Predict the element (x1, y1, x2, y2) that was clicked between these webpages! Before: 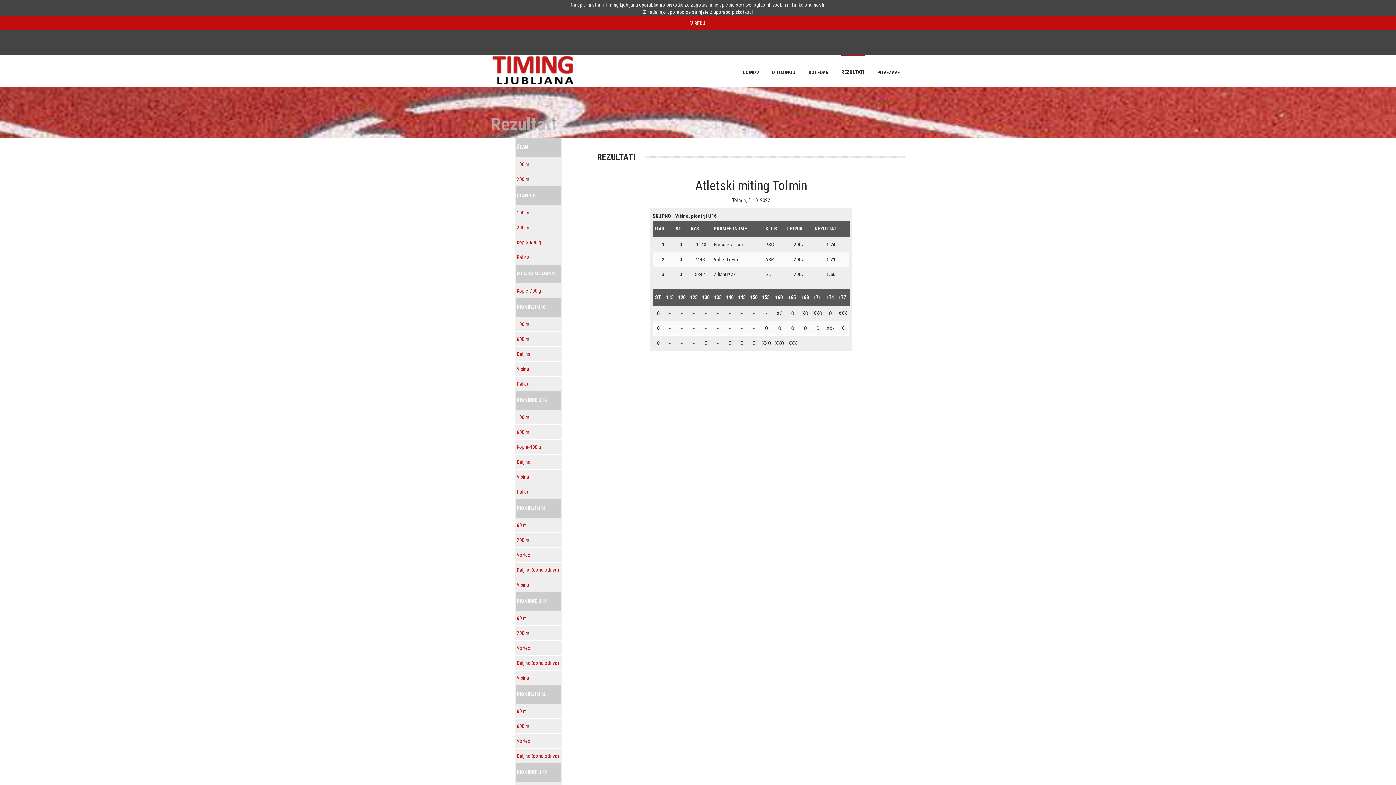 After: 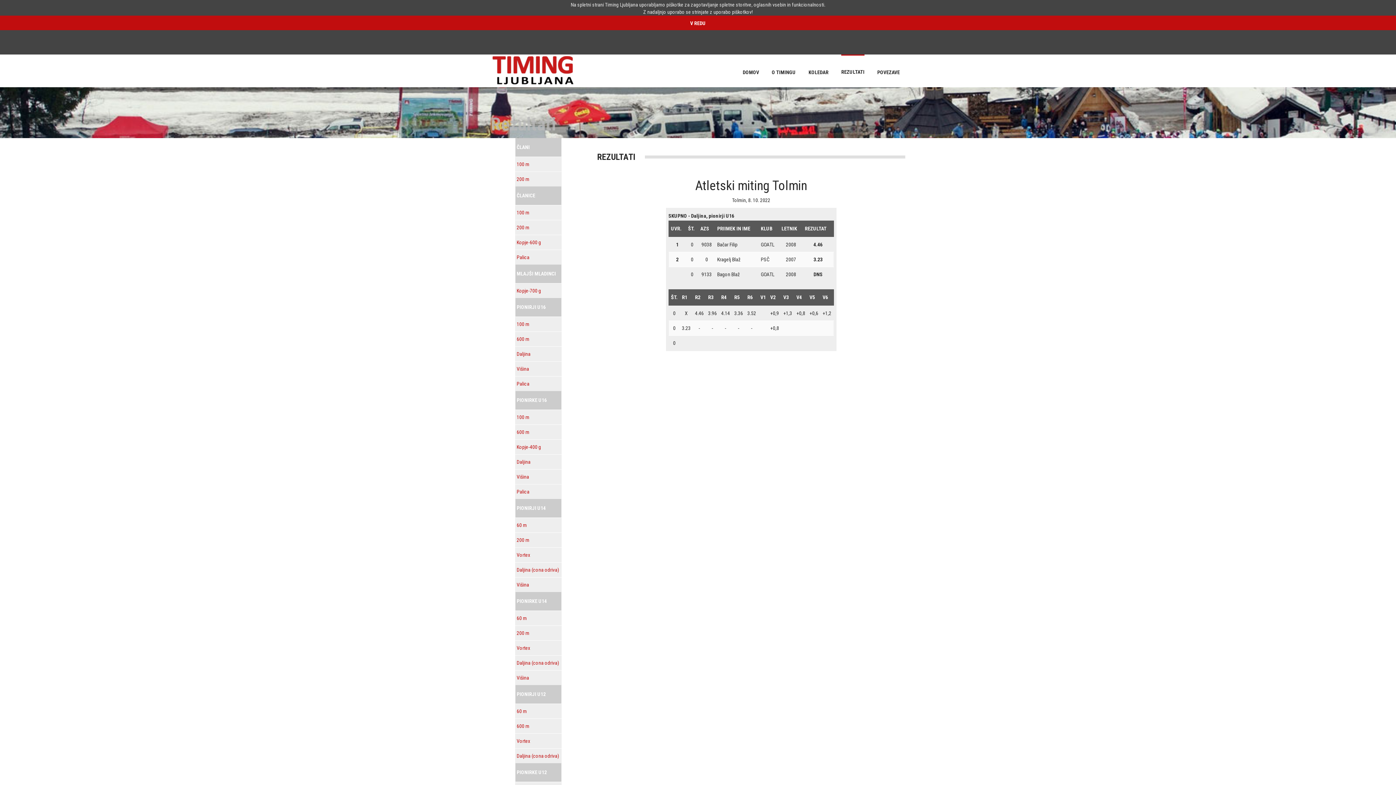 Action: label: Daljina bbox: (516, 351, 530, 357)